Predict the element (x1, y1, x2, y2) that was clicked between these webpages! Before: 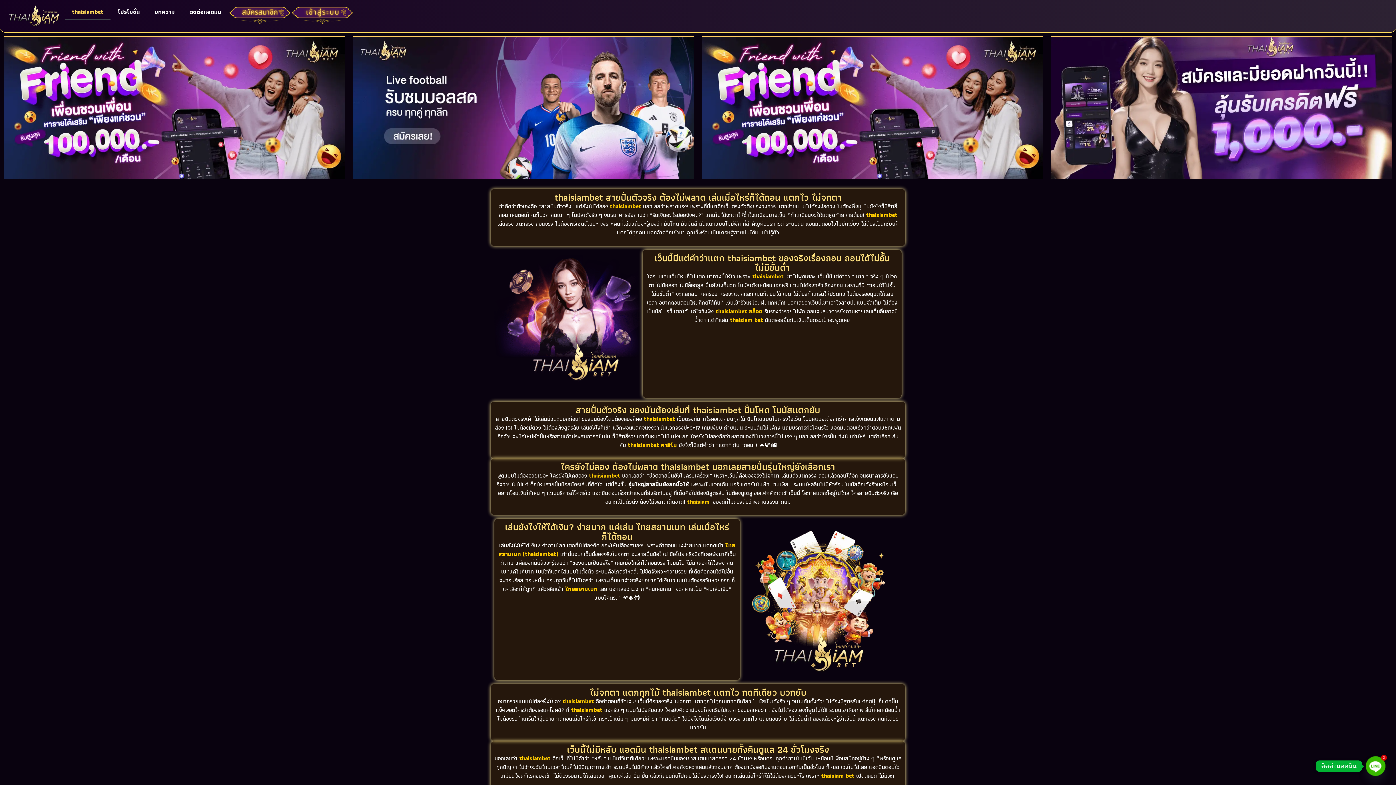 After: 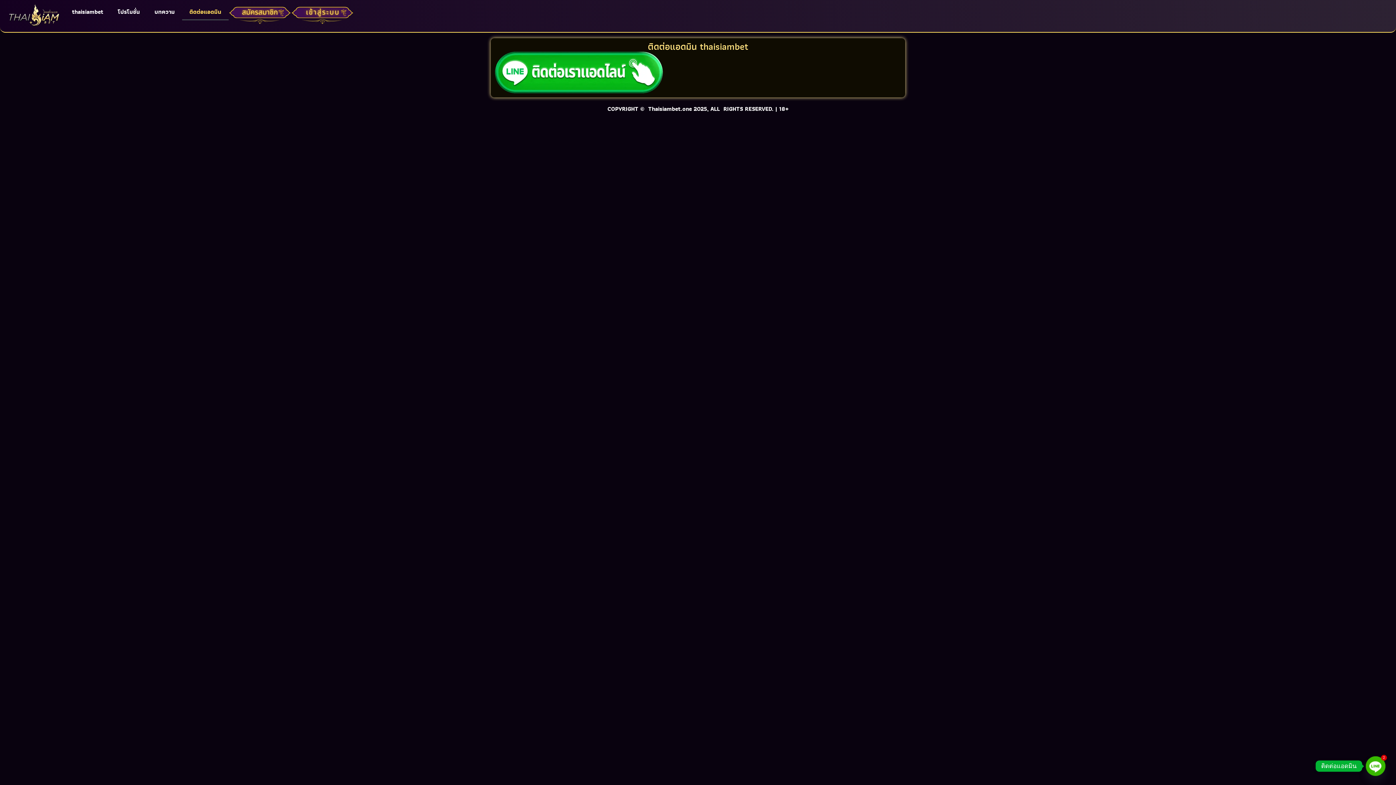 Action: bbox: (182, 3, 228, 20) label: ติดต่อแอดมิน